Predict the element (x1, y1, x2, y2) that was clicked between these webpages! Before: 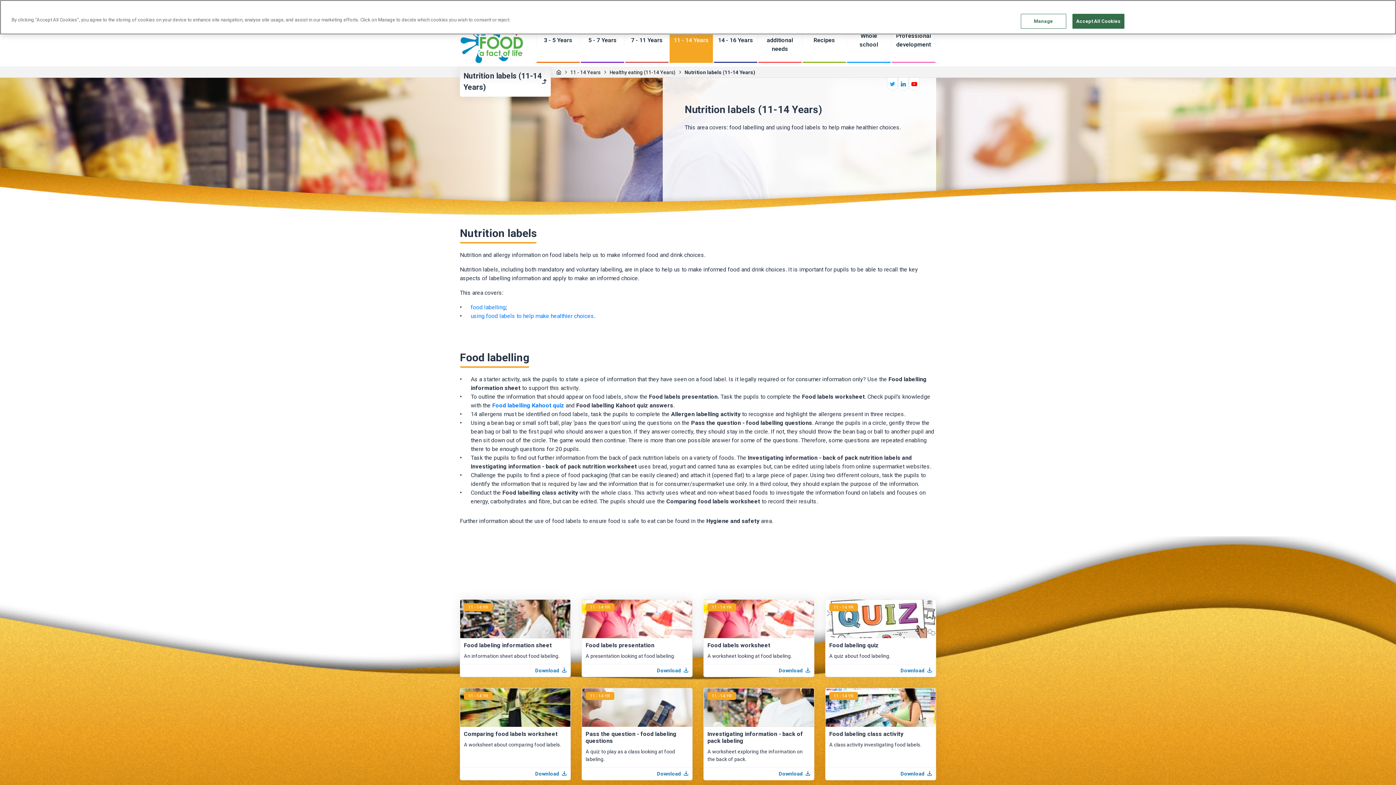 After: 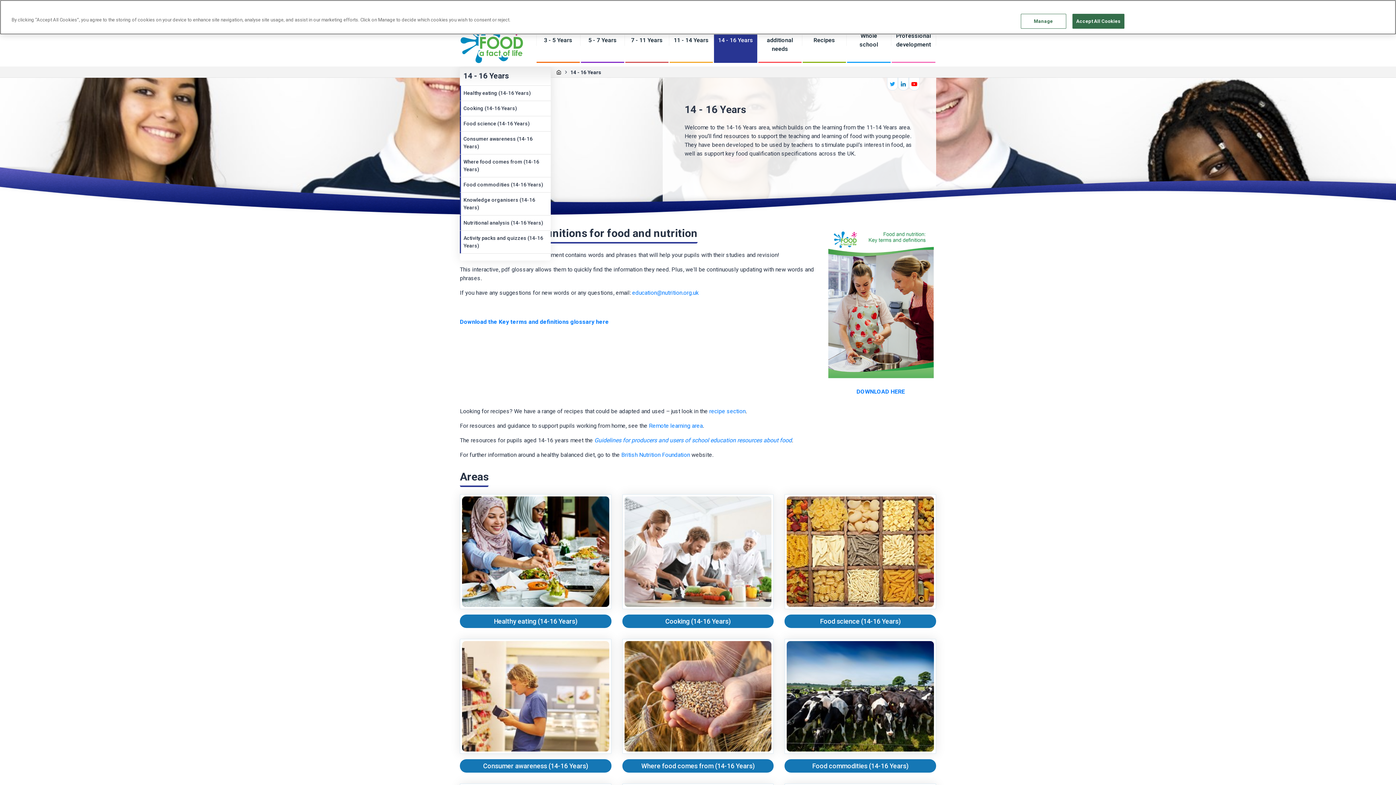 Action: bbox: (713, 17, 758, 62) label: 14 - 16 Years